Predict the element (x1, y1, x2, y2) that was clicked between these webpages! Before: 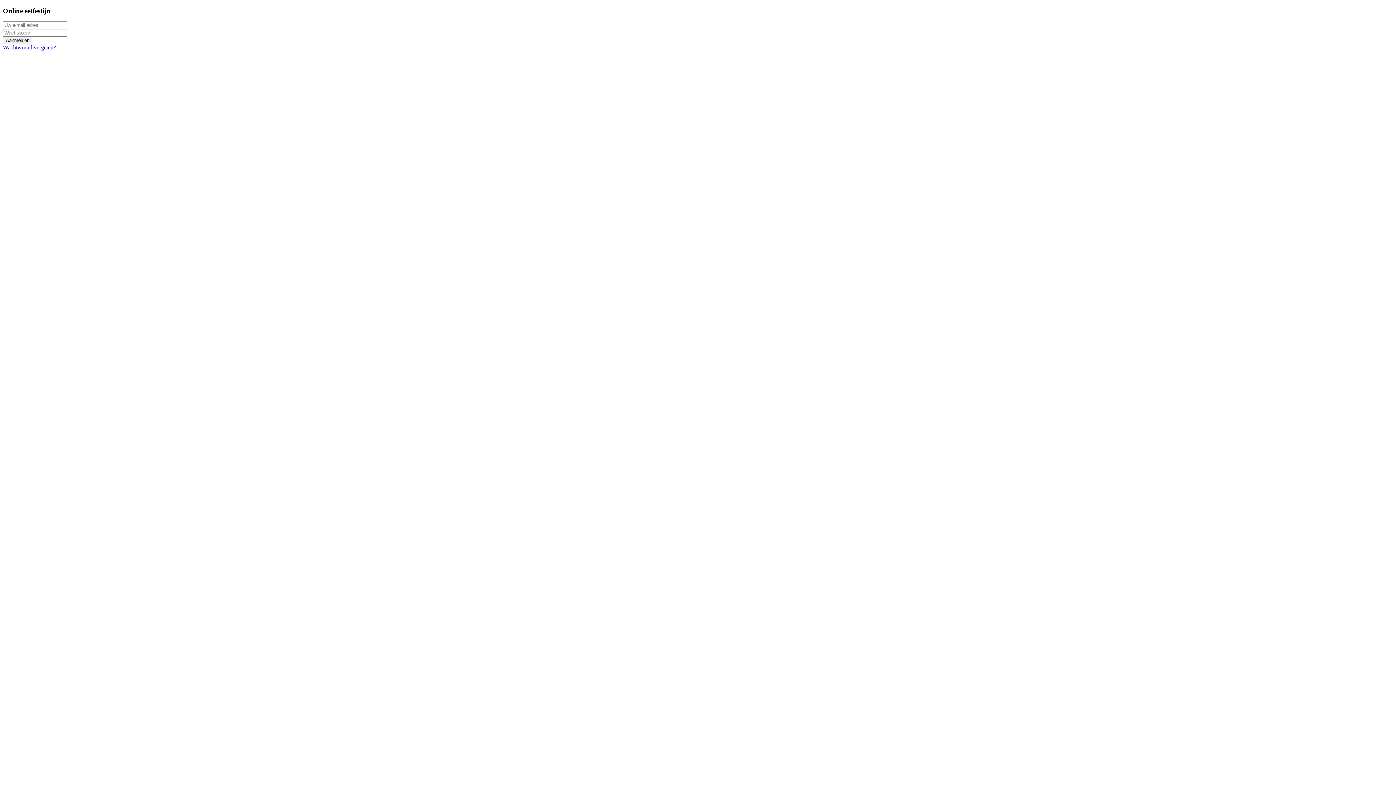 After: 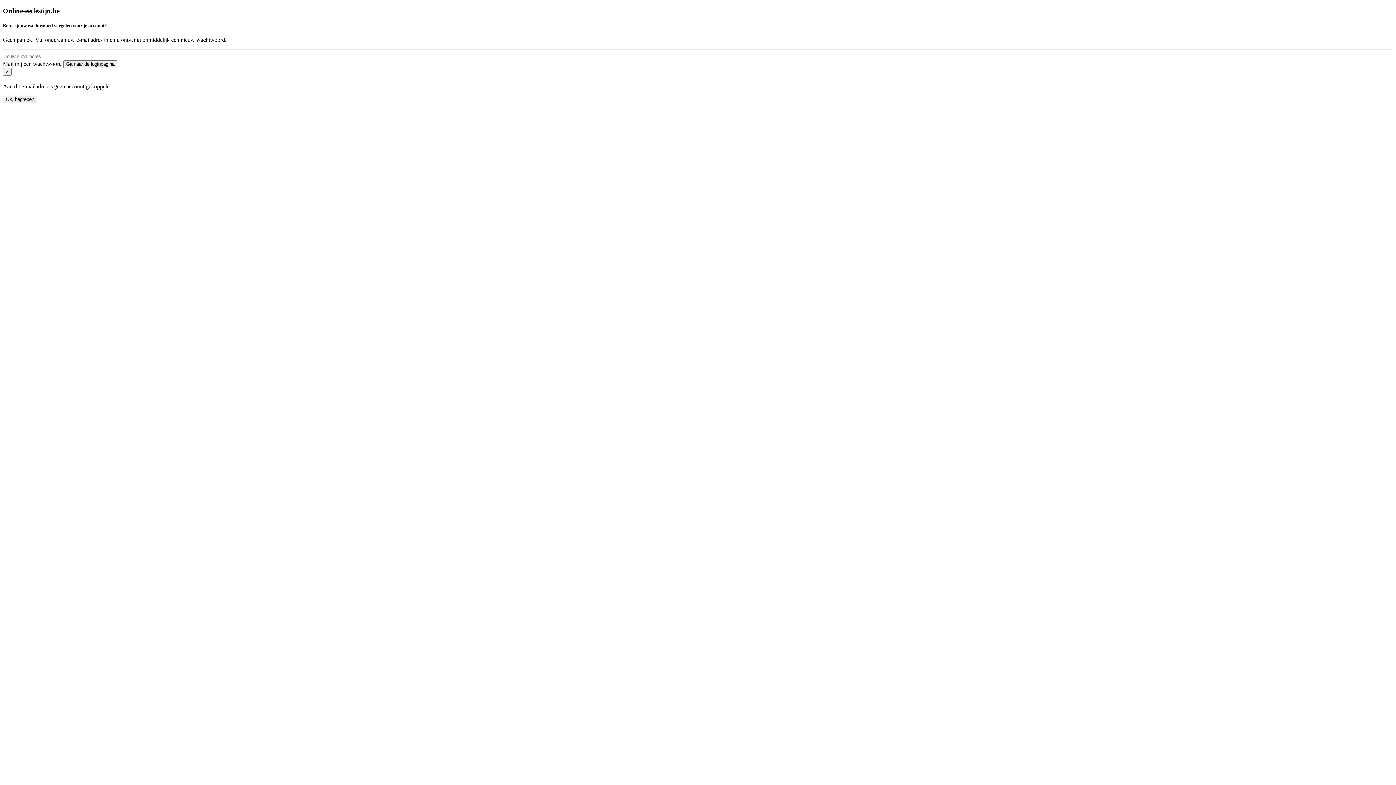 Action: label: Wachtwoord vergeten? bbox: (2, 44, 56, 50)